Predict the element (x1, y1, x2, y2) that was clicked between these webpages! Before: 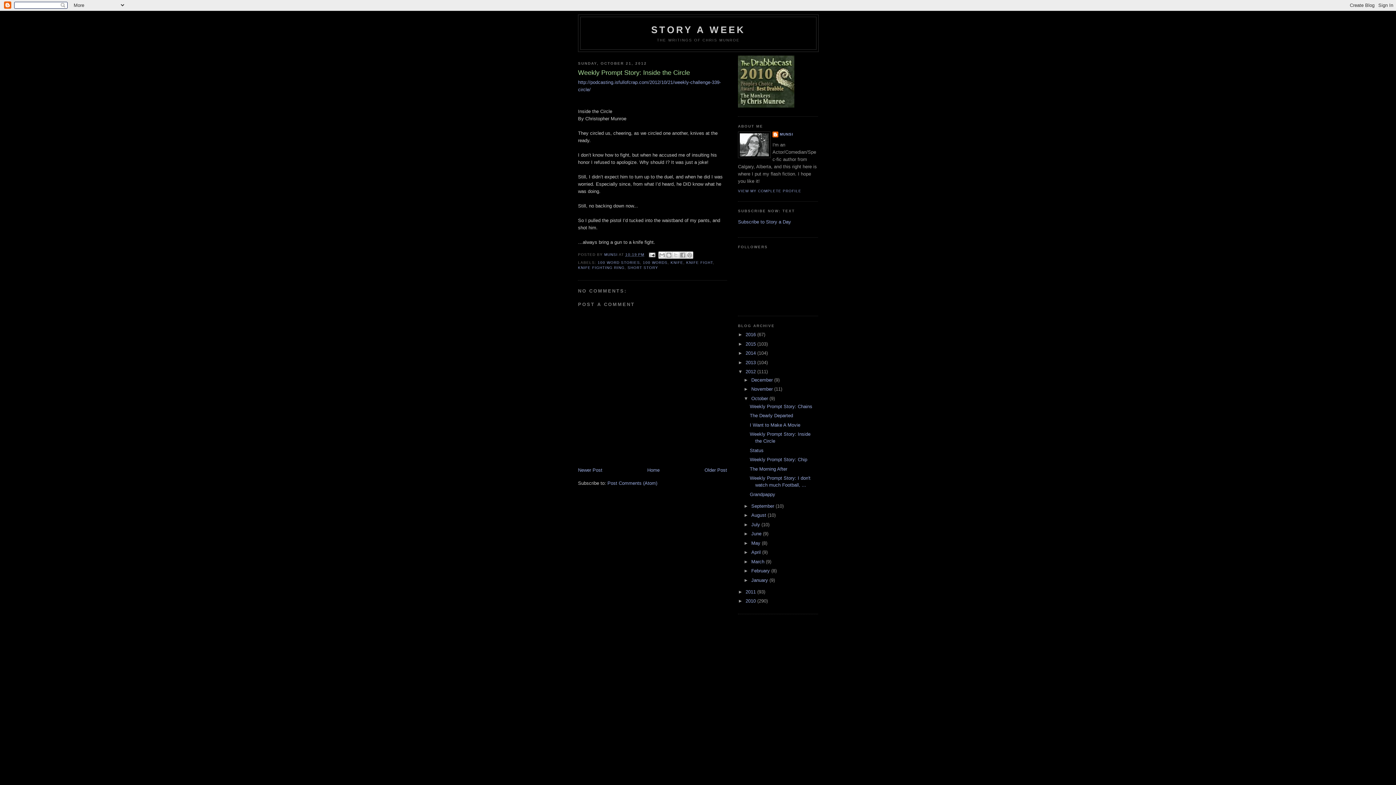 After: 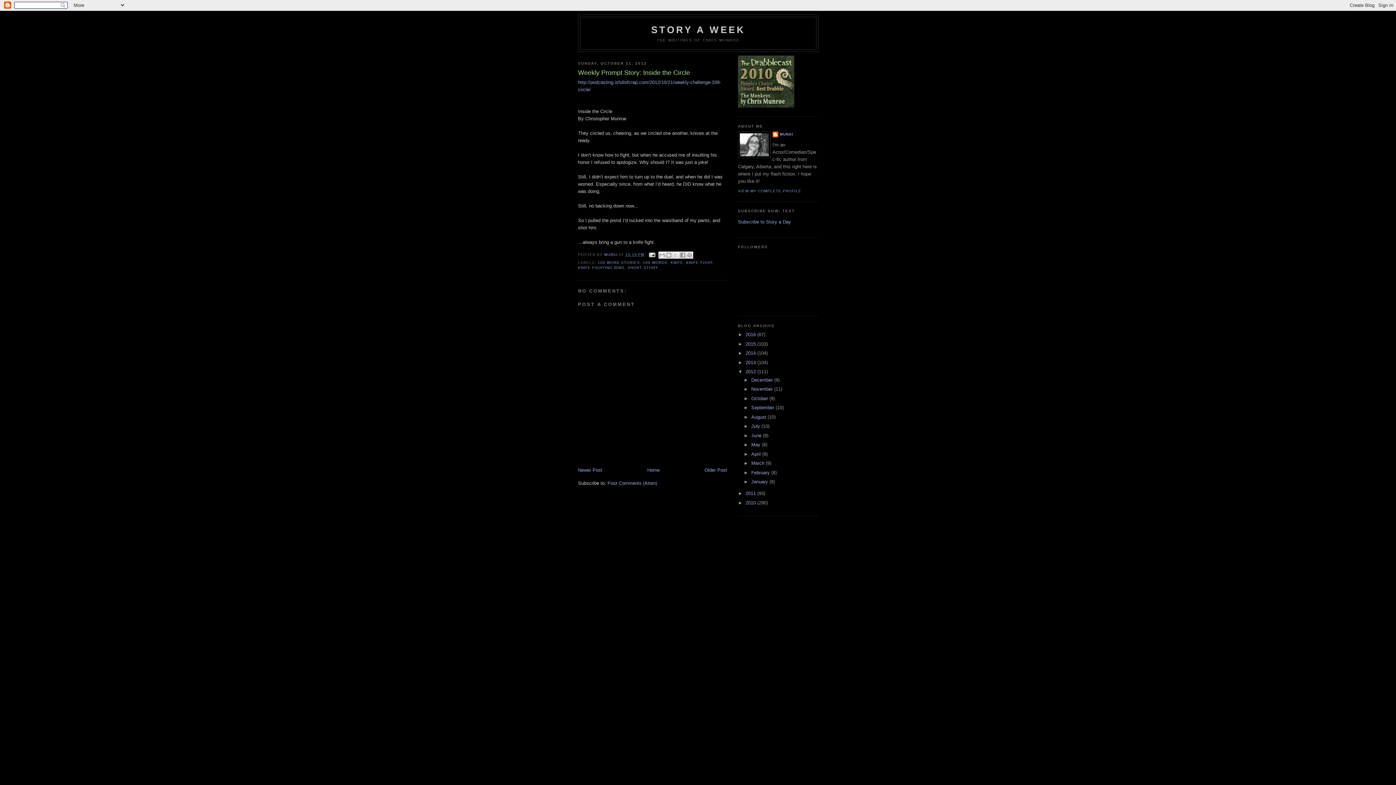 Action: label: ▼   bbox: (743, 395, 751, 401)